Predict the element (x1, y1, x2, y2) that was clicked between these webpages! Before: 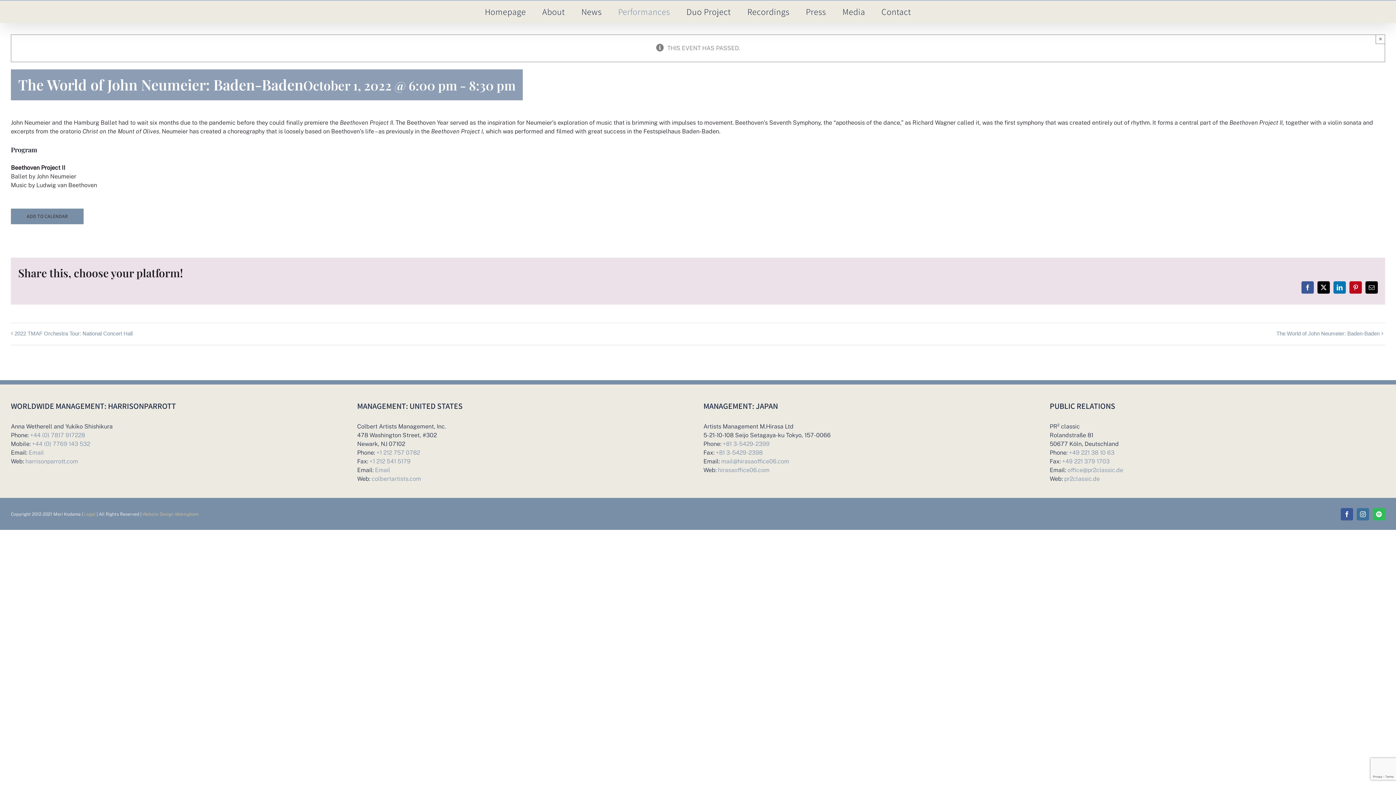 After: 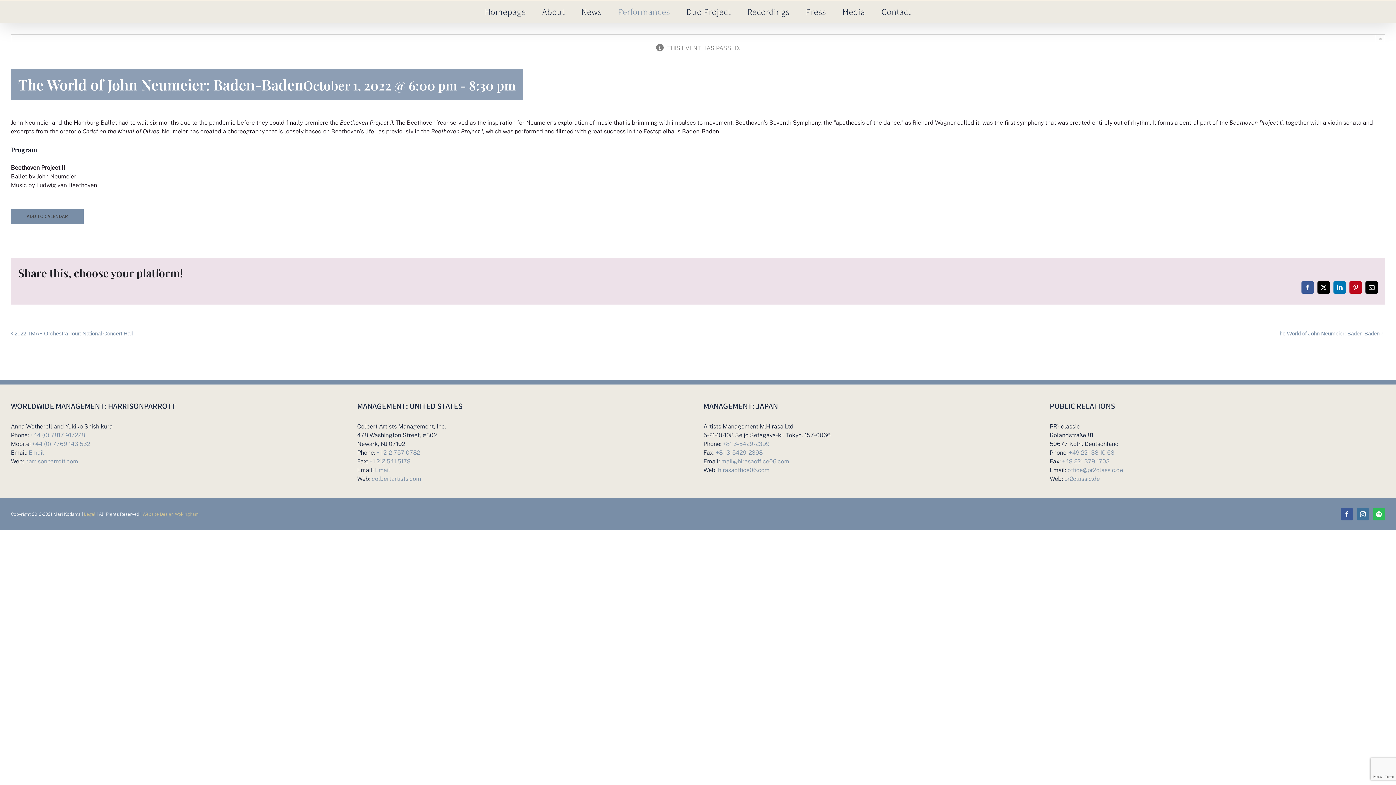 Action: bbox: (1341, 508, 1353, 520) label: Facebook